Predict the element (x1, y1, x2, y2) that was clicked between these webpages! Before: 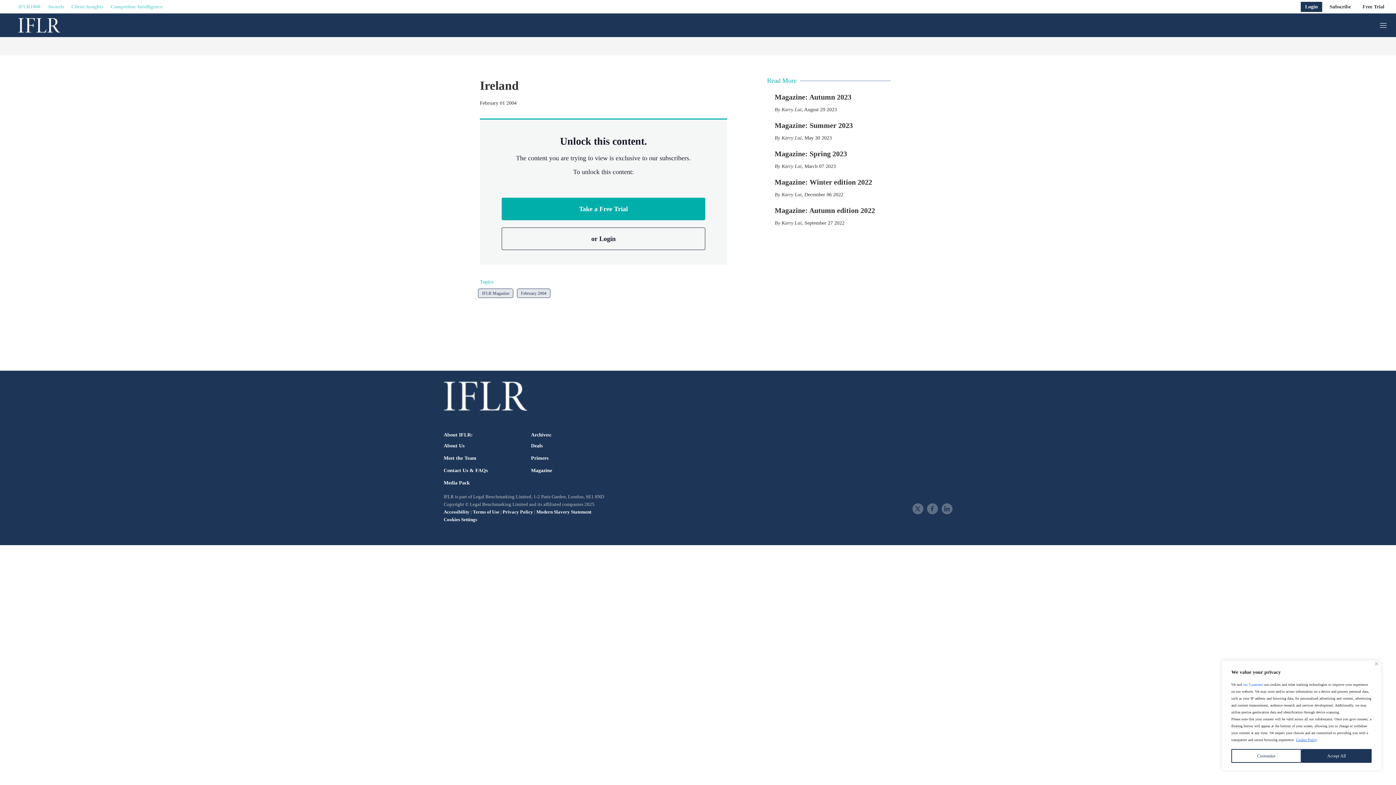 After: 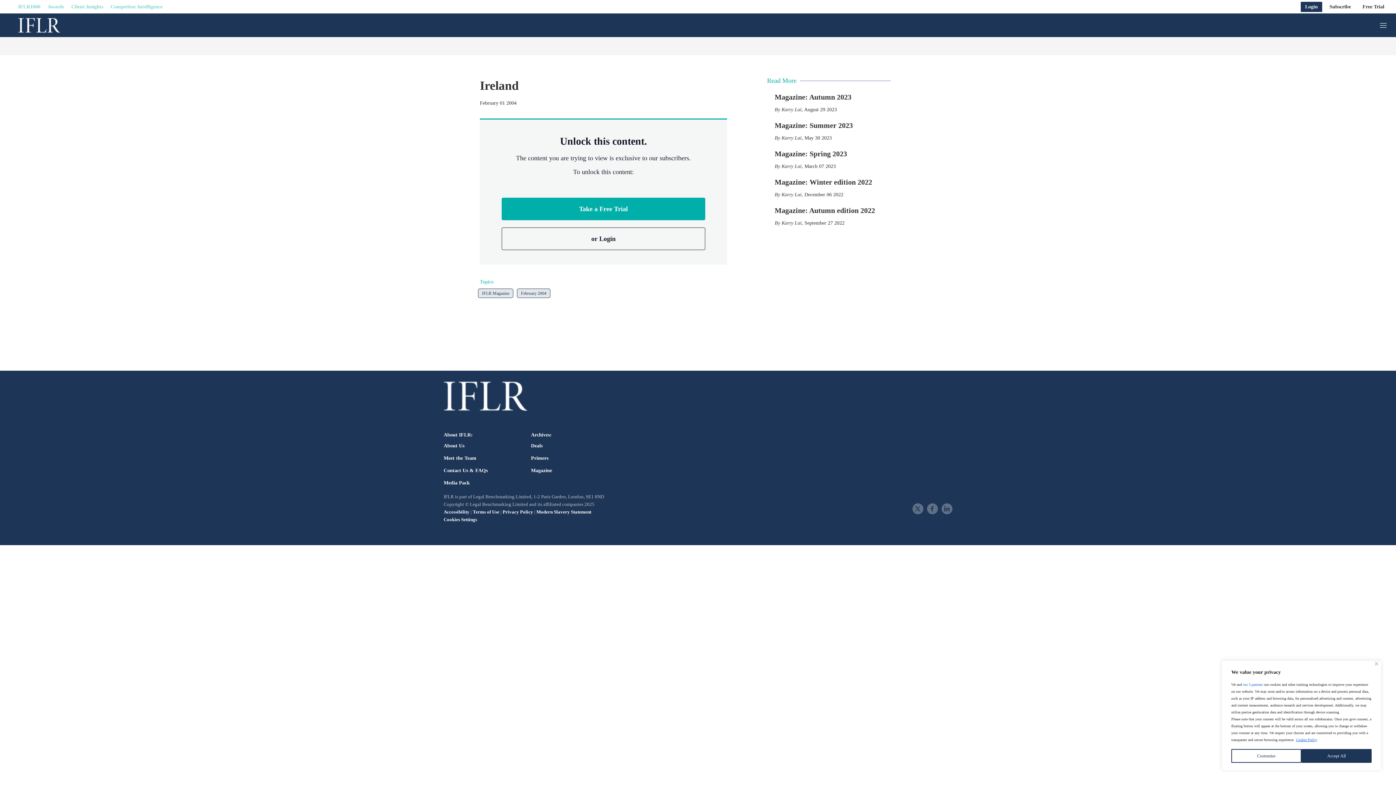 Action: bbox: (443, 509, 469, 514) label: Accessibility